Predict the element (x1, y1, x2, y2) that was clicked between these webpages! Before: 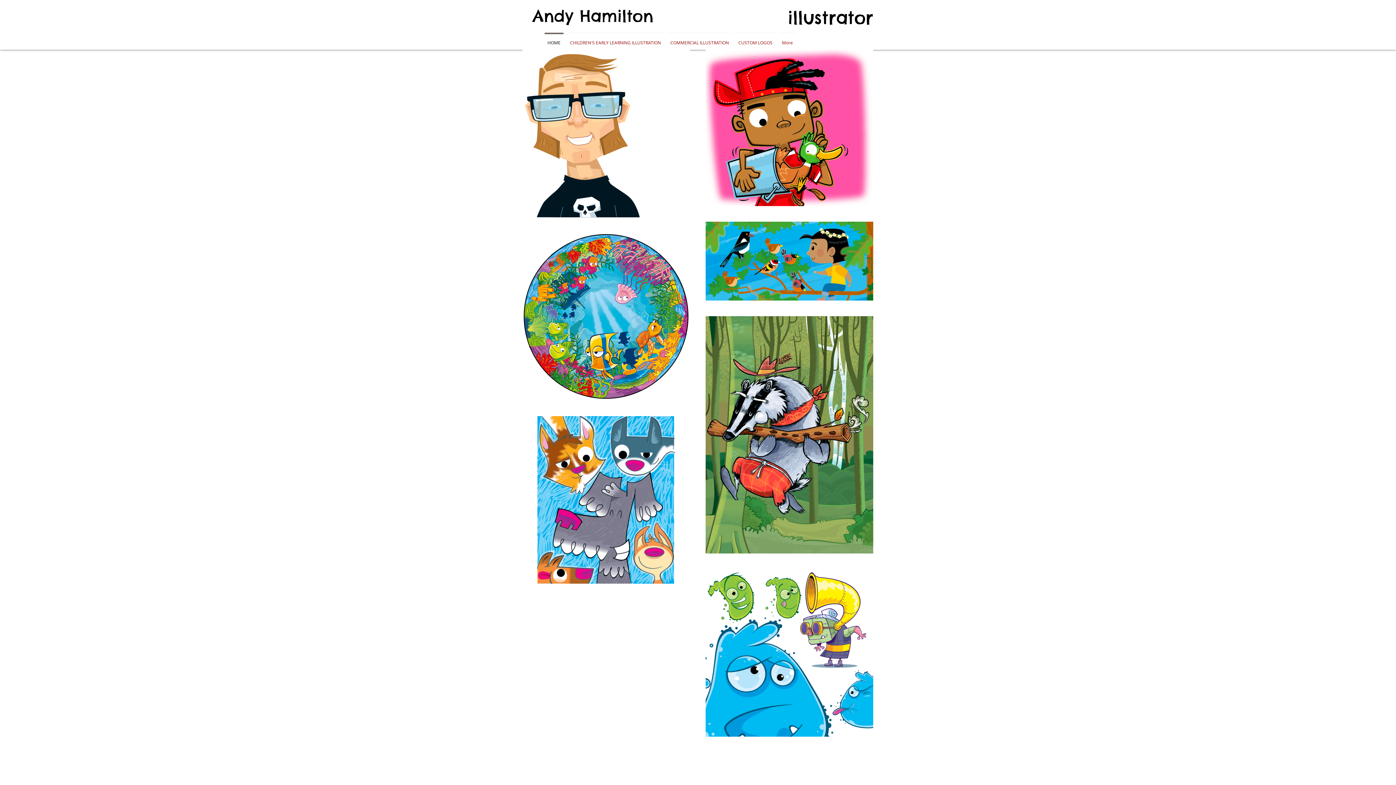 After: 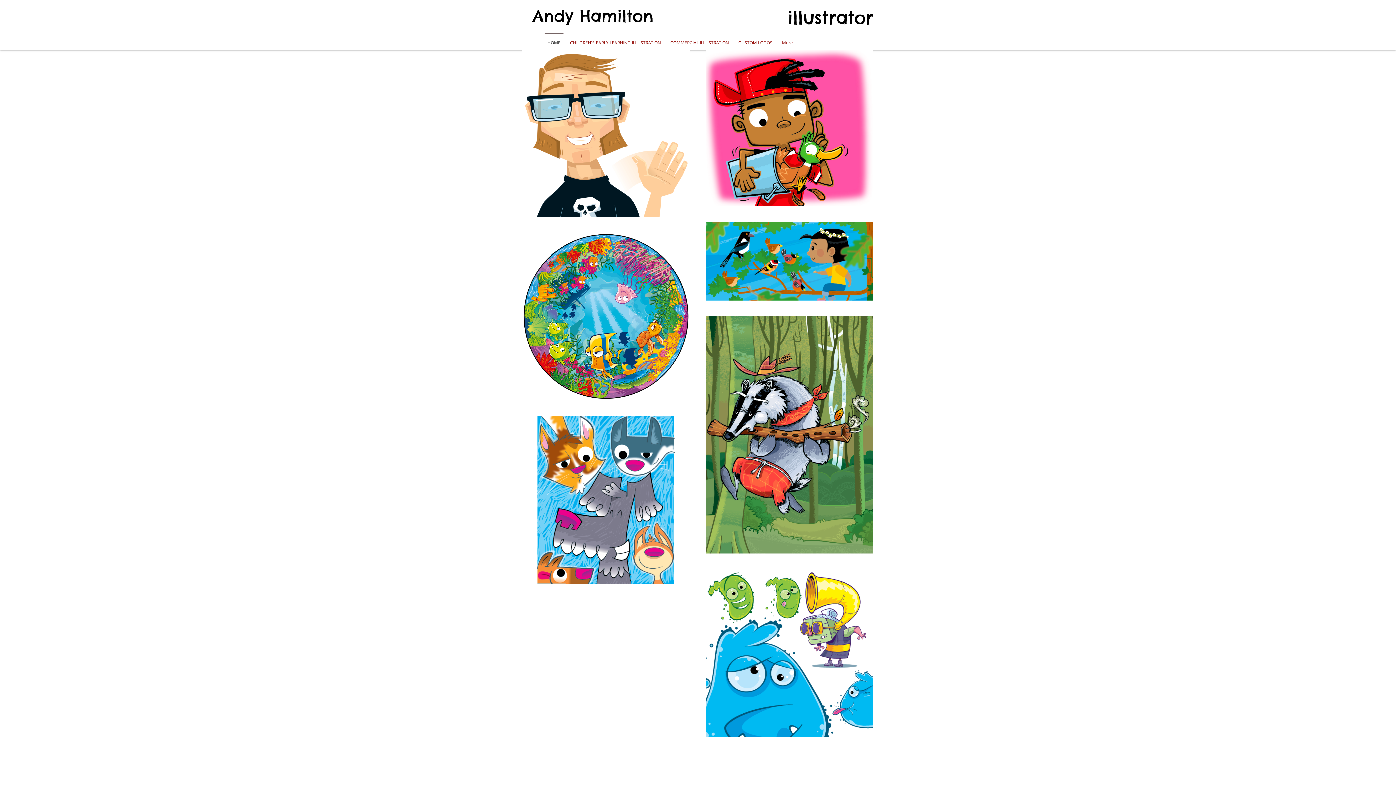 Action: label: HOME bbox: (542, 32, 565, 46)